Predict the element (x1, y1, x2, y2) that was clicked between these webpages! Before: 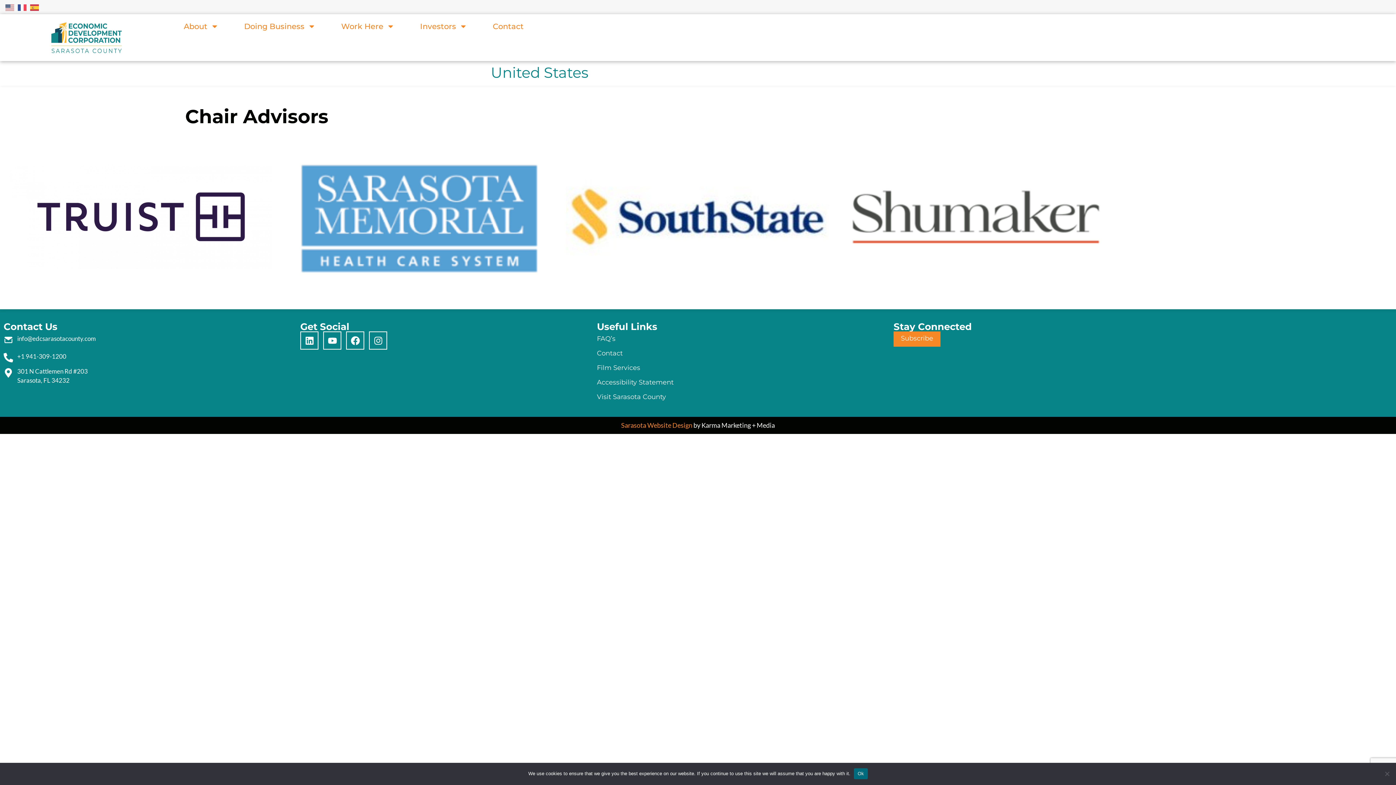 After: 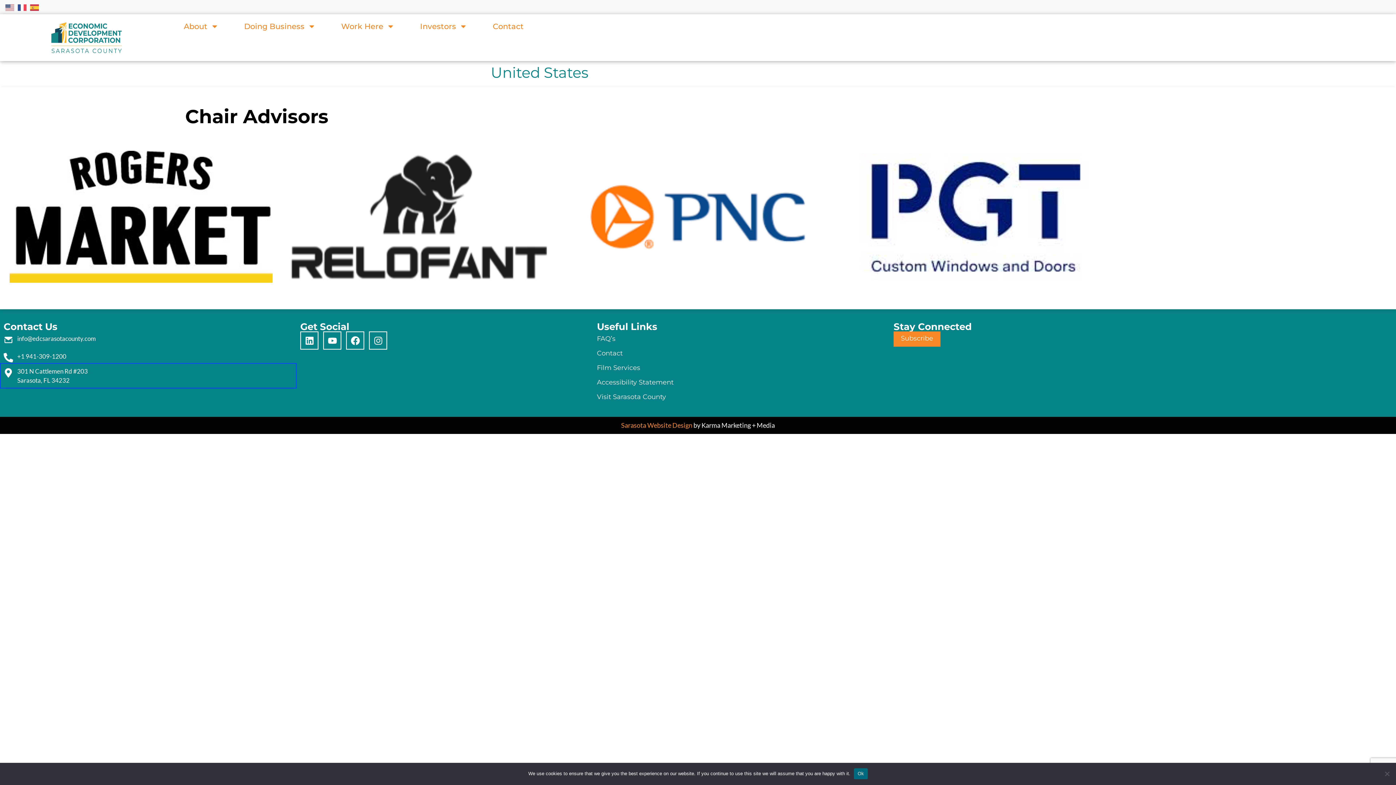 Action: bbox: (3, 366, 293, 385) label: 301 N Cattlemen Rd #203
Sarasota, FL 34232